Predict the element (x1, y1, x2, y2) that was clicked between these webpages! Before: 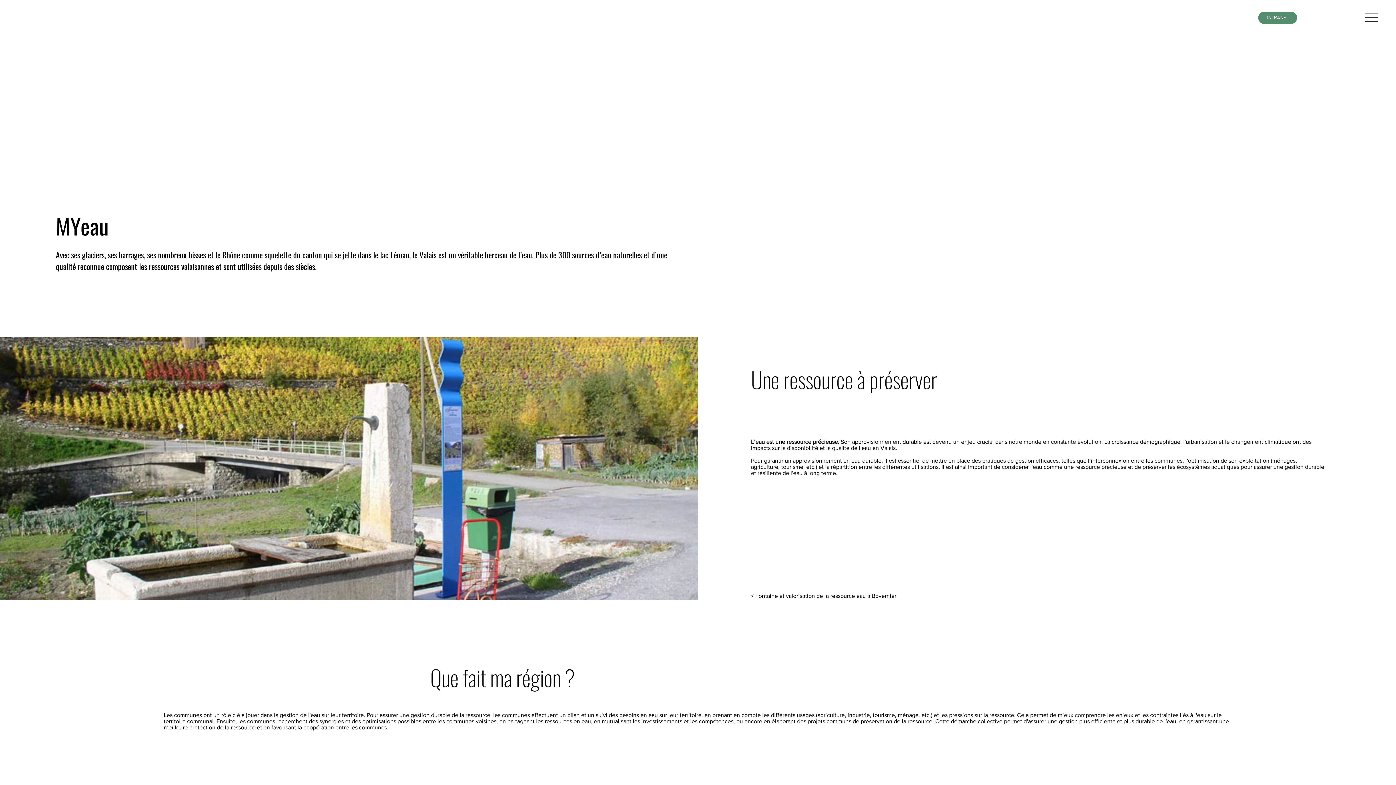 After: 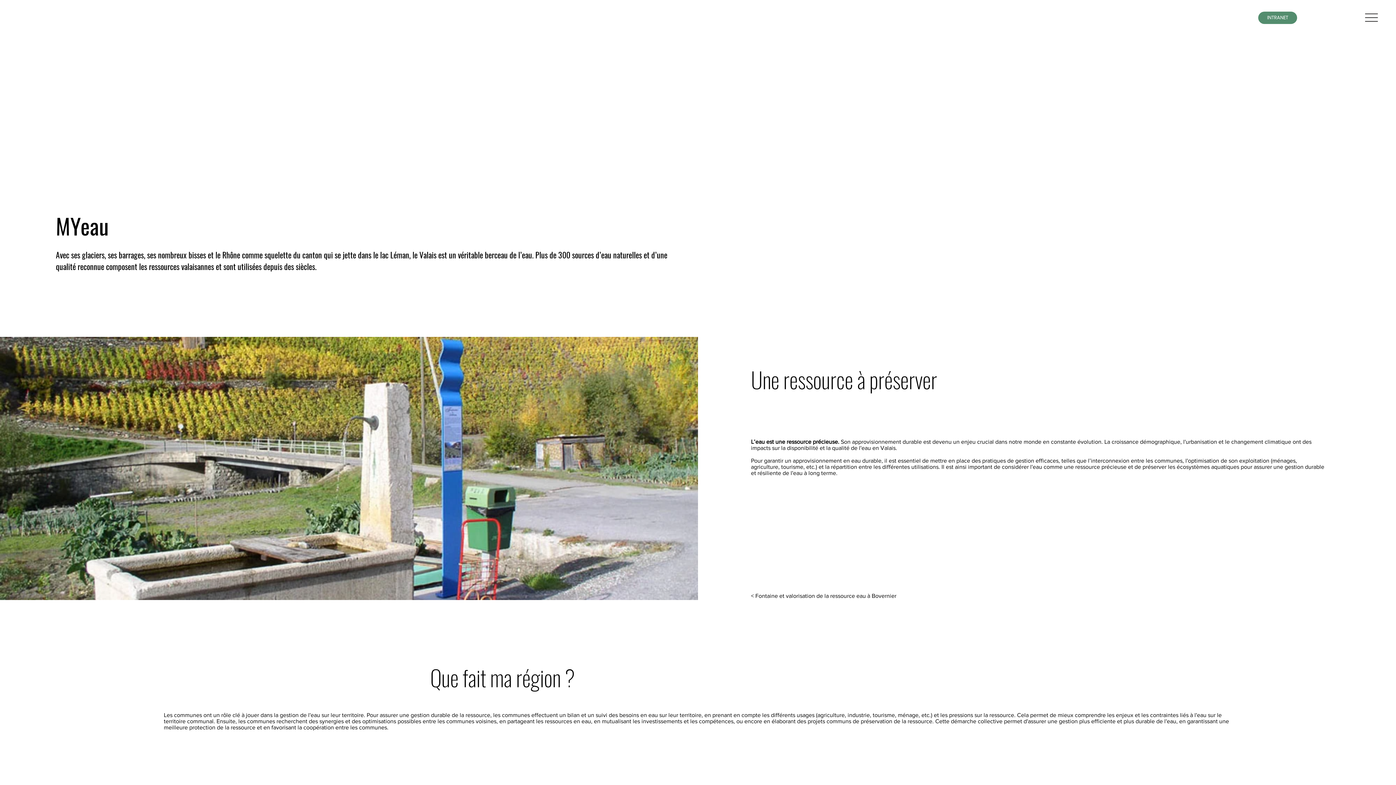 Action: bbox: (1365, 11, 1378, 23)